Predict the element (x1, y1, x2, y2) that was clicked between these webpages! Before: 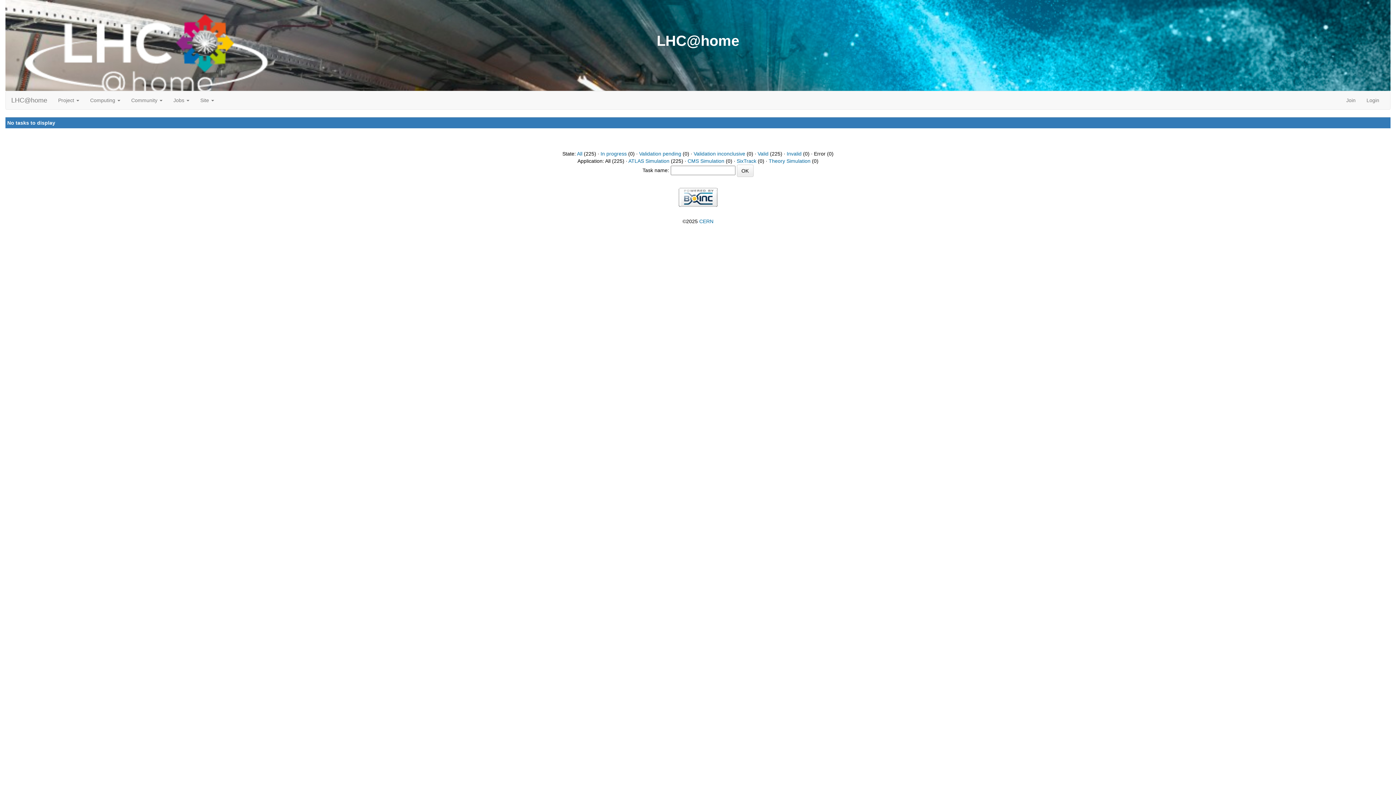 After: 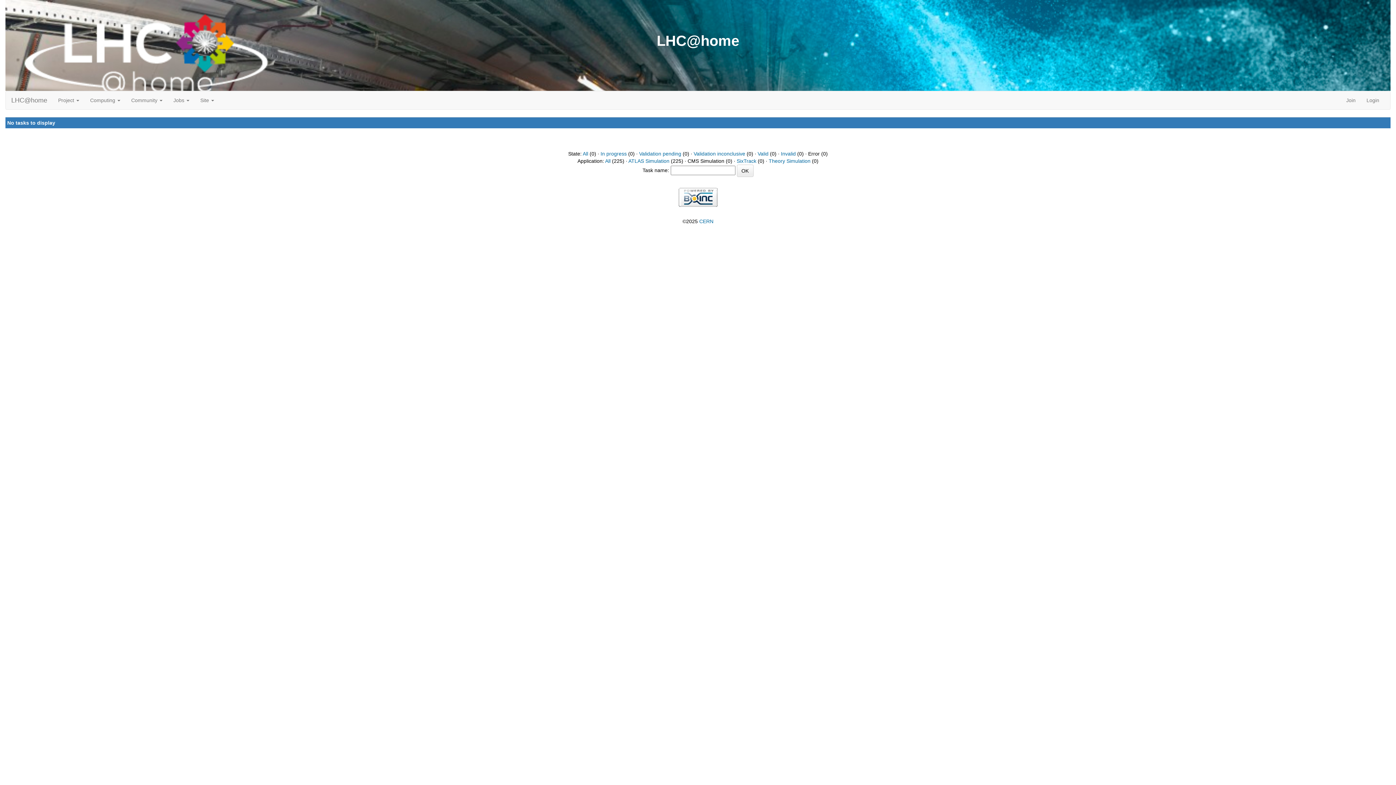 Action: bbox: (687, 158, 724, 164) label: CMS Simulation